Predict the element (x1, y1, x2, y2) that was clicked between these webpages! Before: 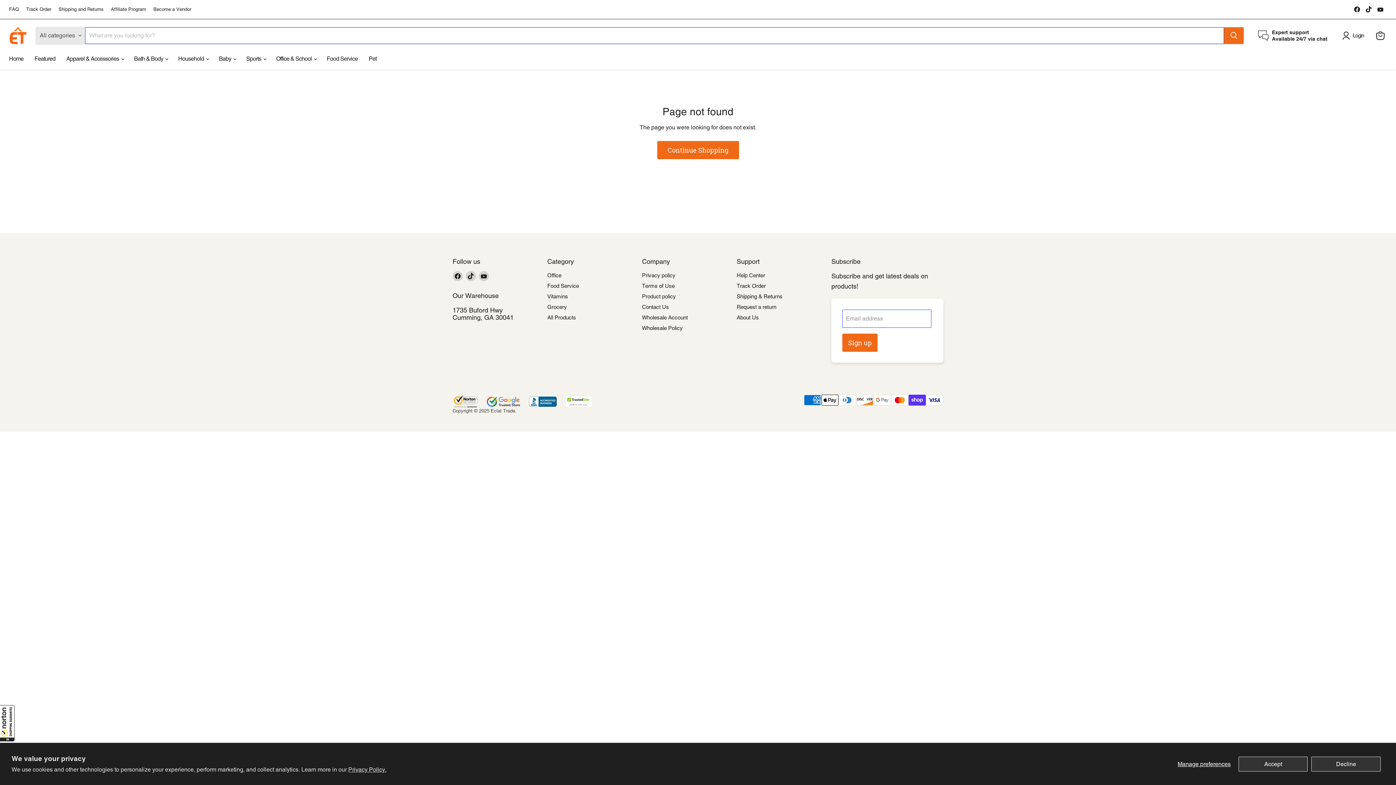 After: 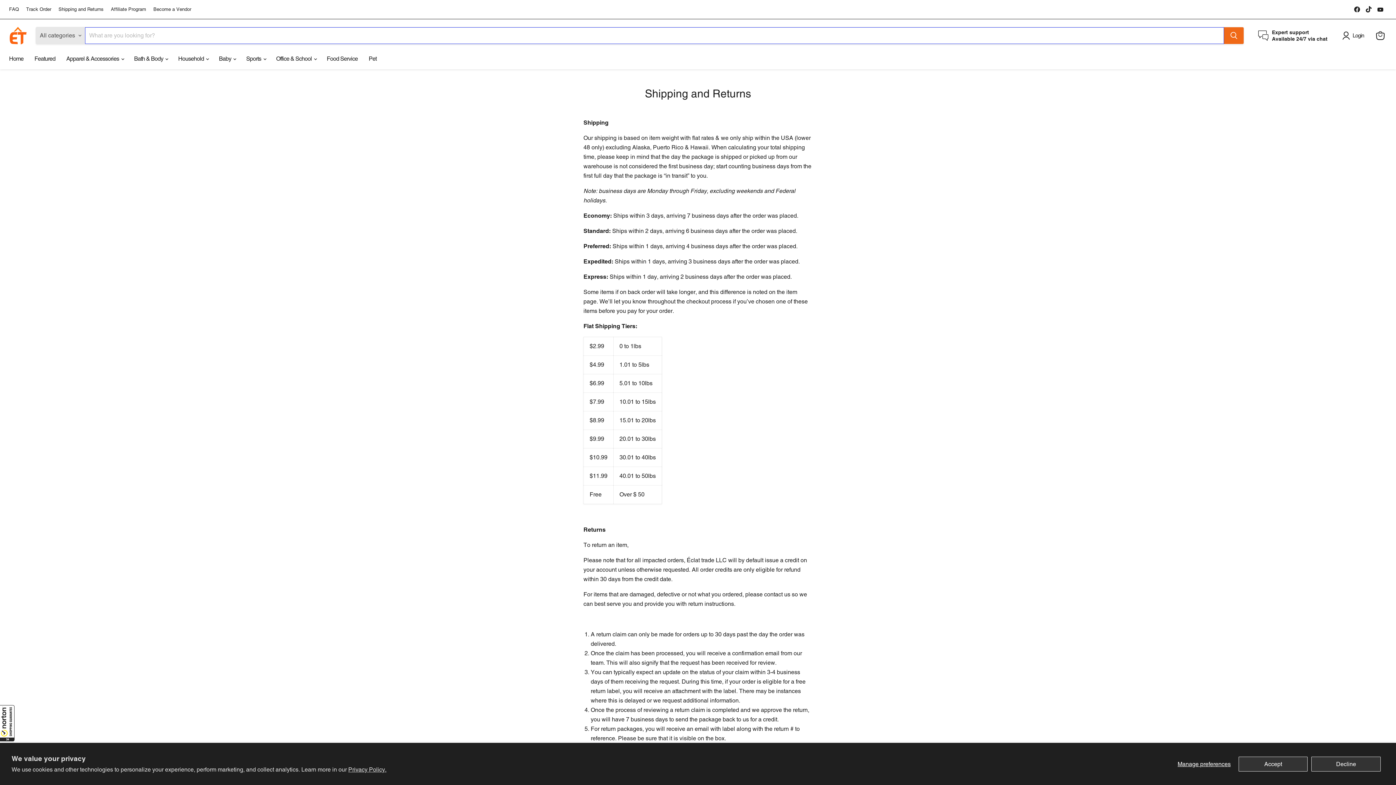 Action: label: Shipping and Returns bbox: (58, 6, 103, 12)